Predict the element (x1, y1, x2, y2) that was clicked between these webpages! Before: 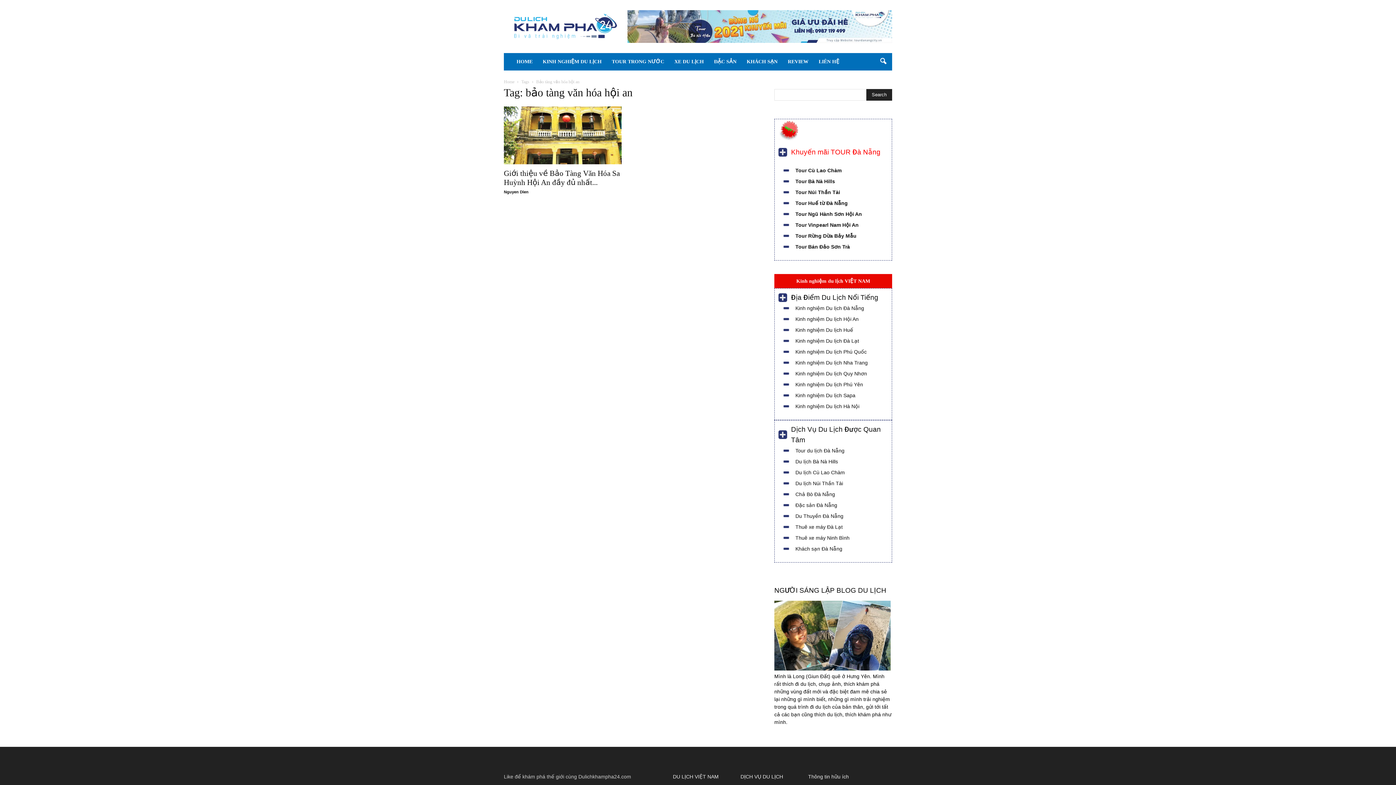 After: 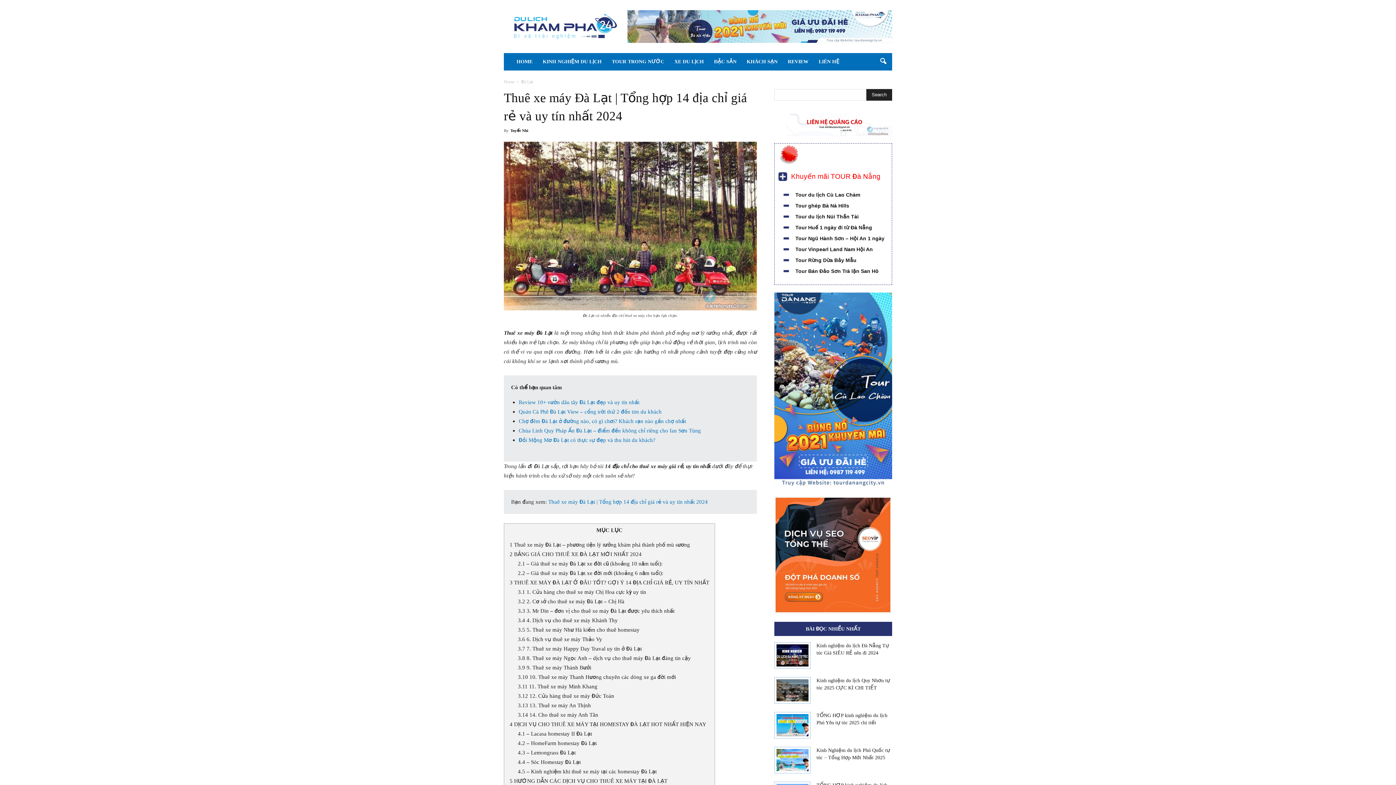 Action: bbox: (795, 524, 842, 530) label: Thuê xe máy Đà Lạt